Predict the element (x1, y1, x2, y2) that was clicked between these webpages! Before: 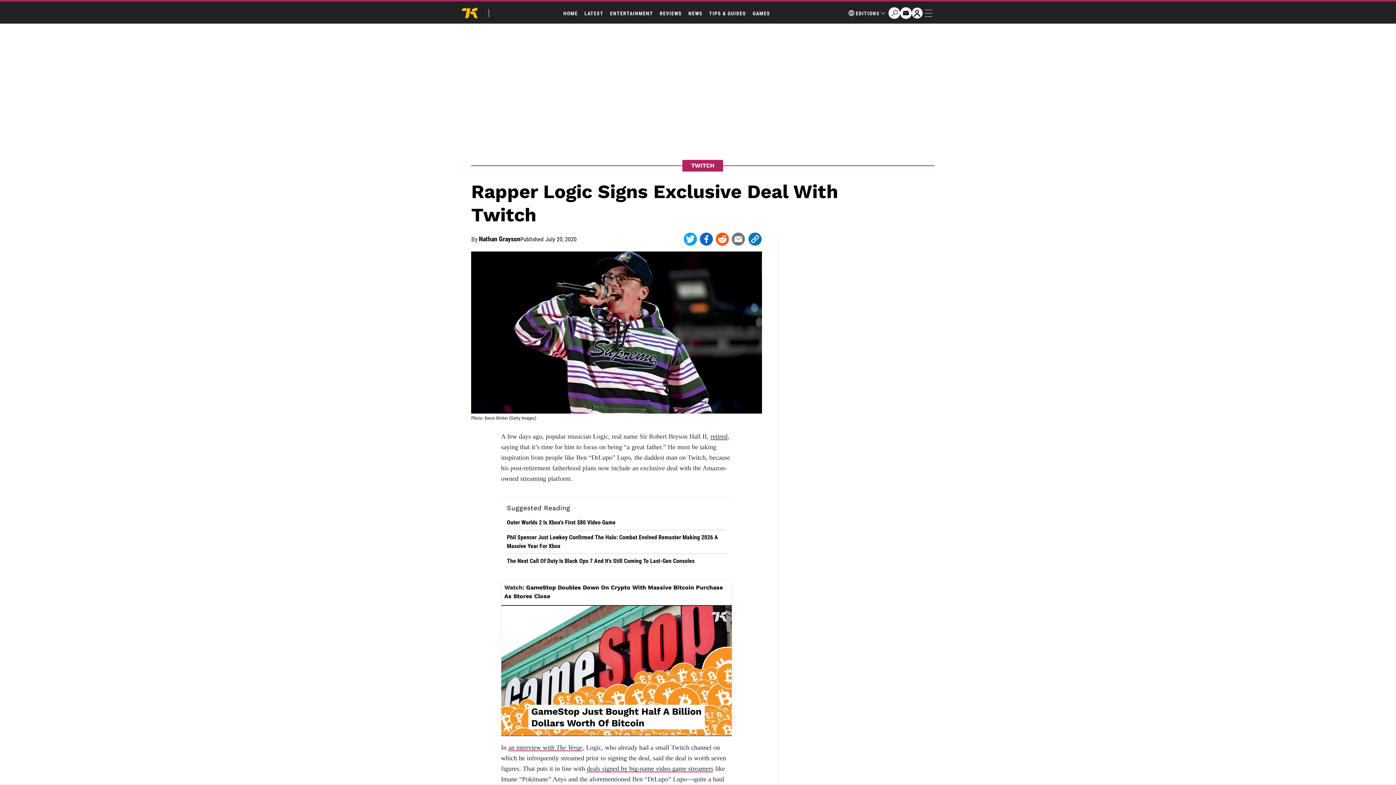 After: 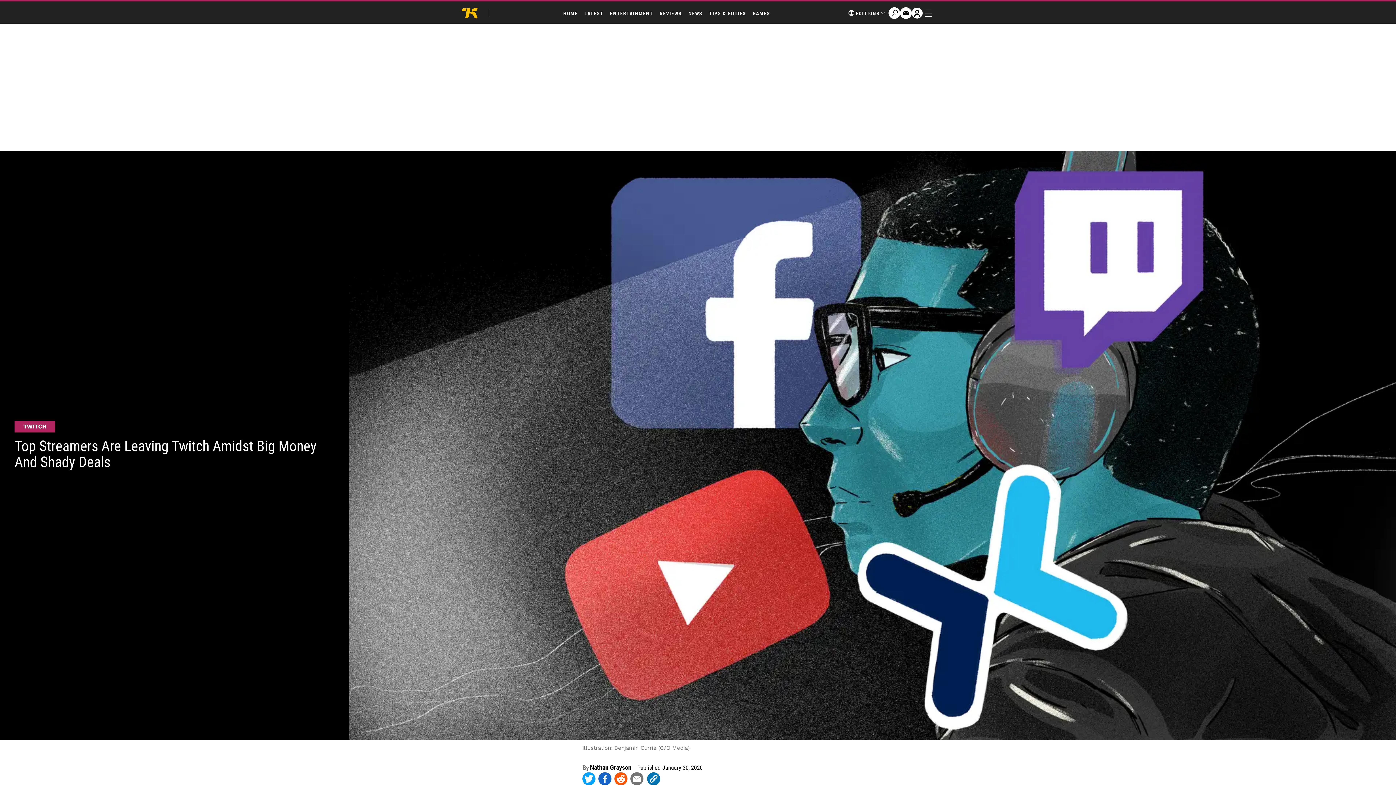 Action: label: deals signed by big-name video game streamers bbox: (586, 765, 713, 772)